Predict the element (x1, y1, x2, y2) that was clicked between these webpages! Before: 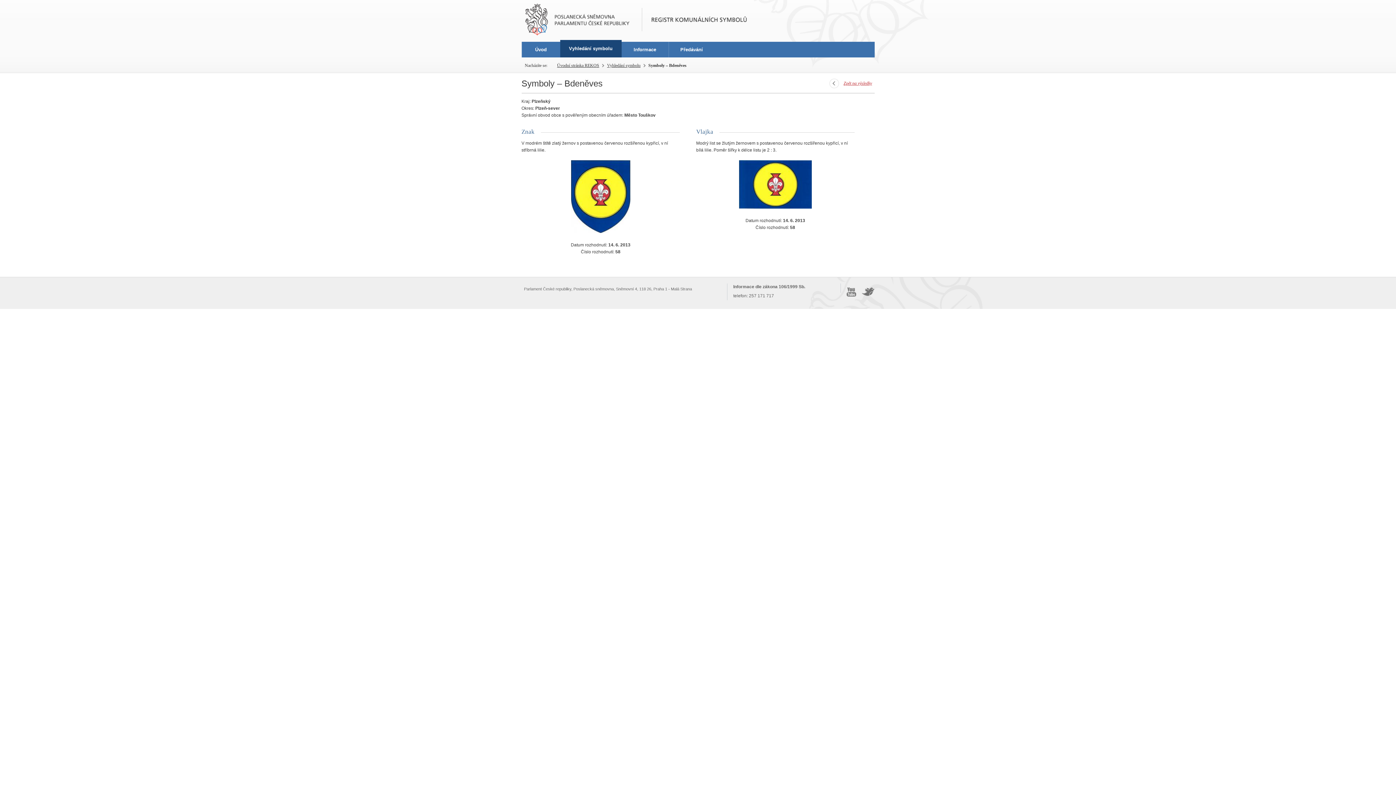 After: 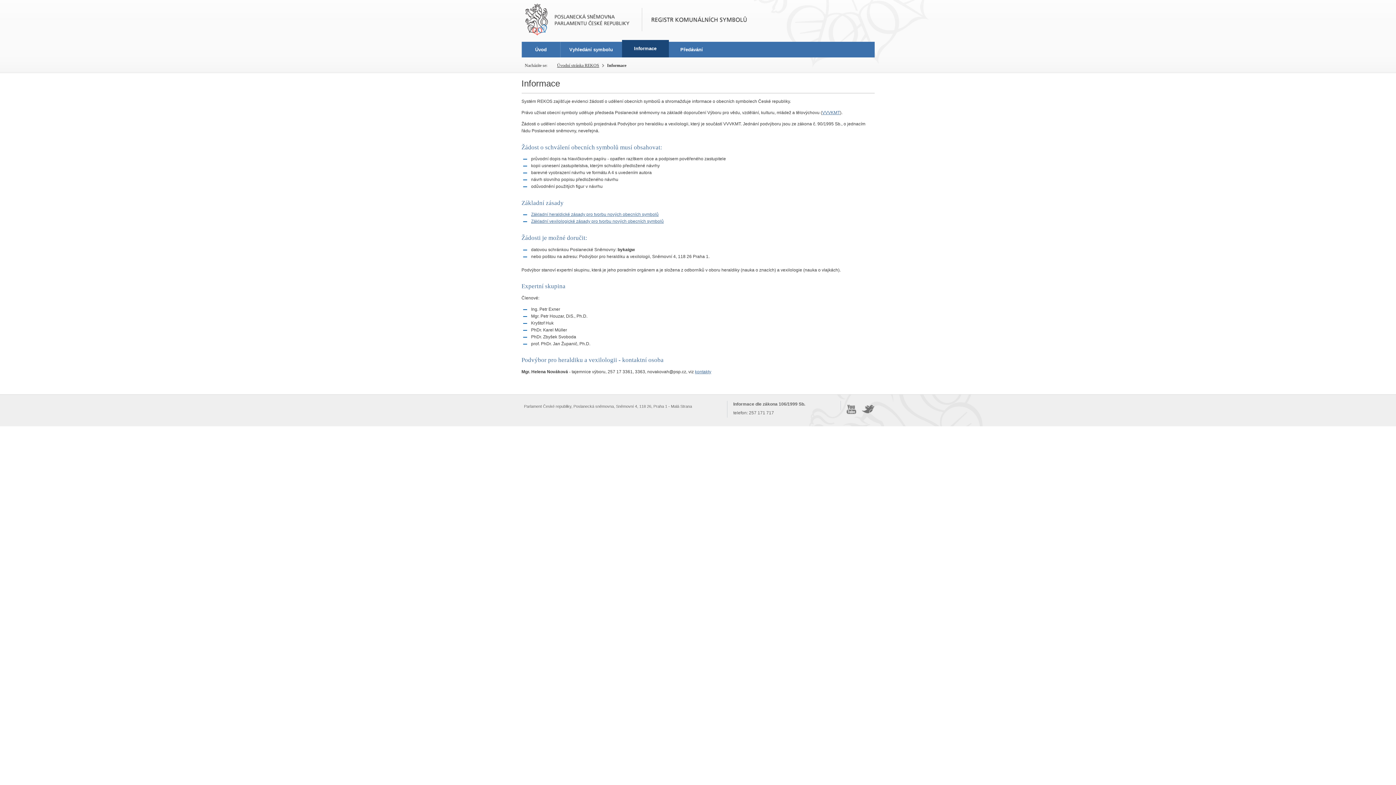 Action: label: Informace bbox: (621, 41, 668, 57)